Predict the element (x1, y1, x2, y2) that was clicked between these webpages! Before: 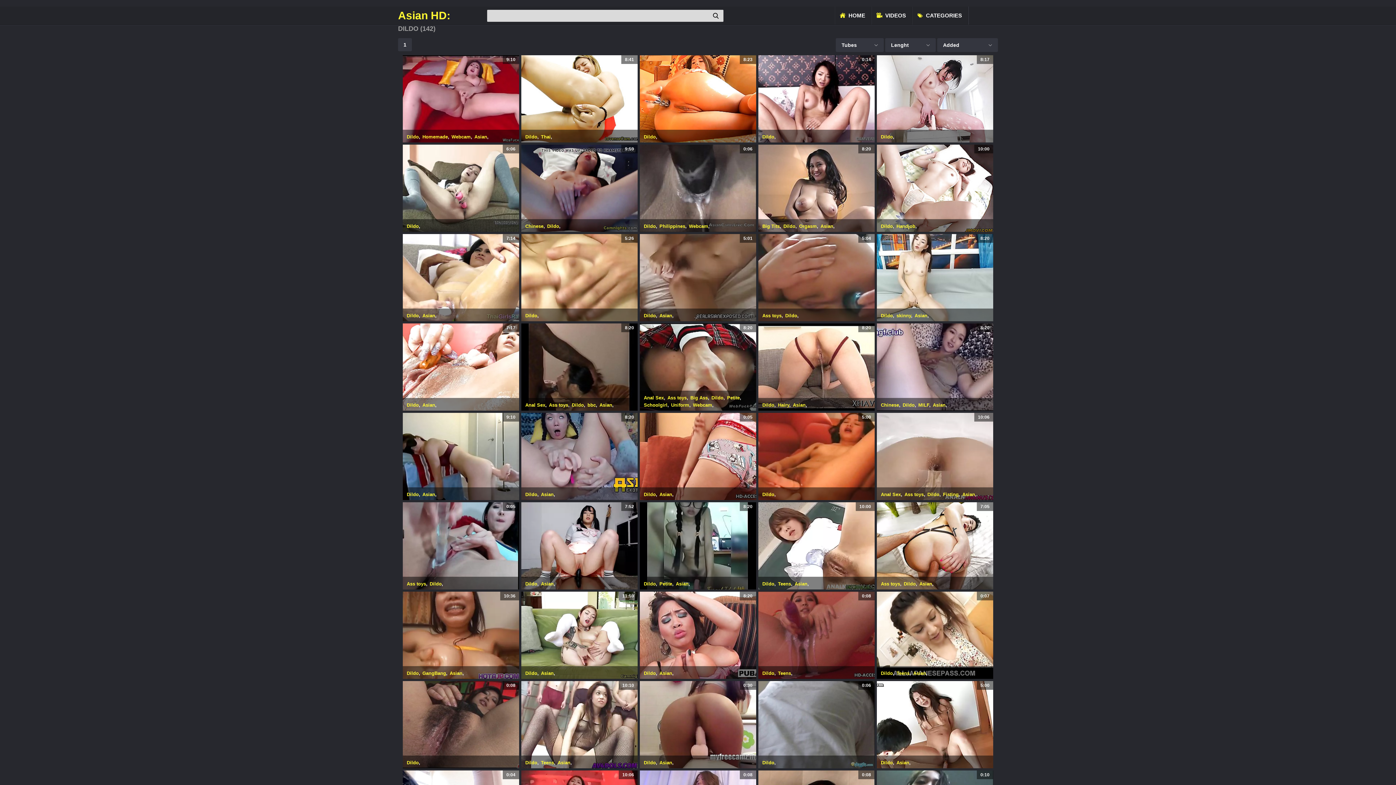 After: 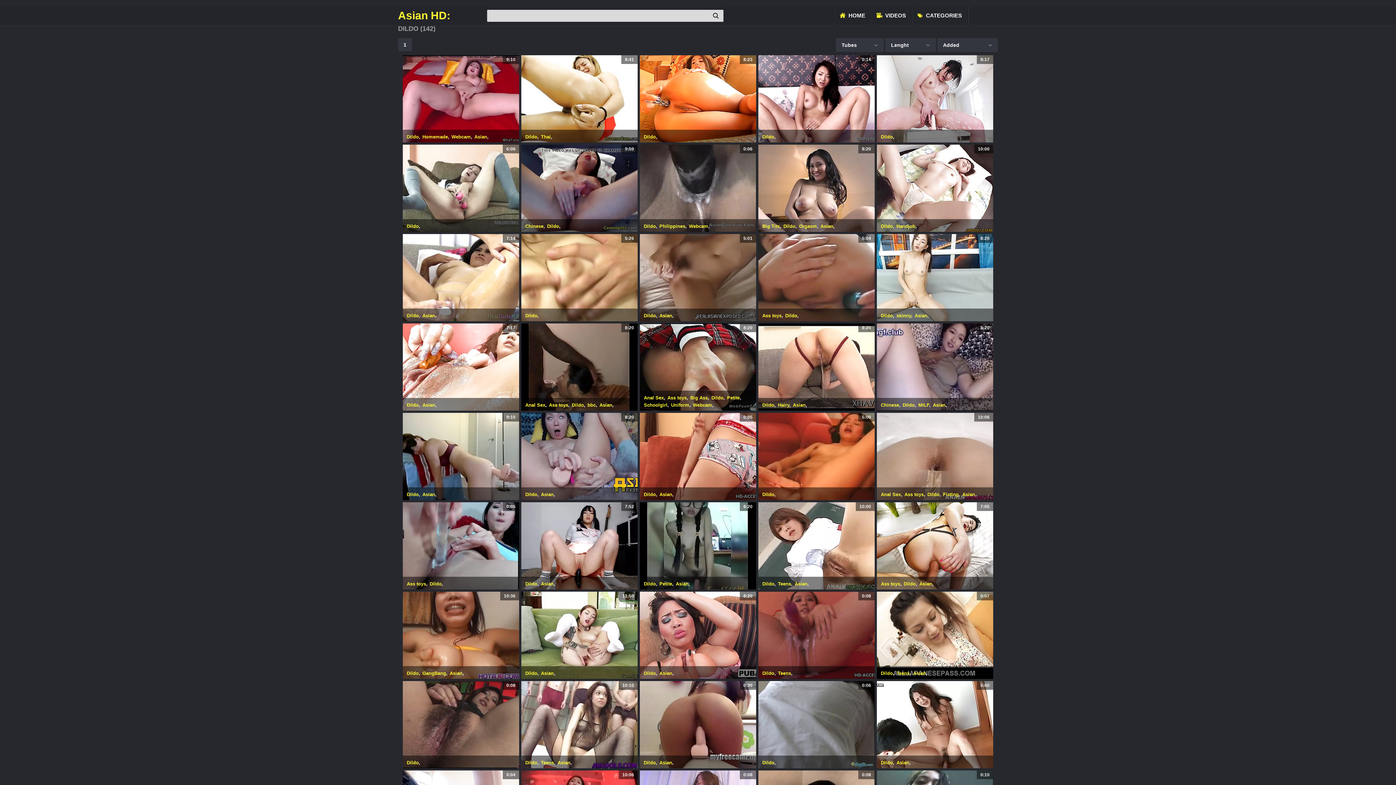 Action: label: Dildo bbox: (762, 492, 774, 497)